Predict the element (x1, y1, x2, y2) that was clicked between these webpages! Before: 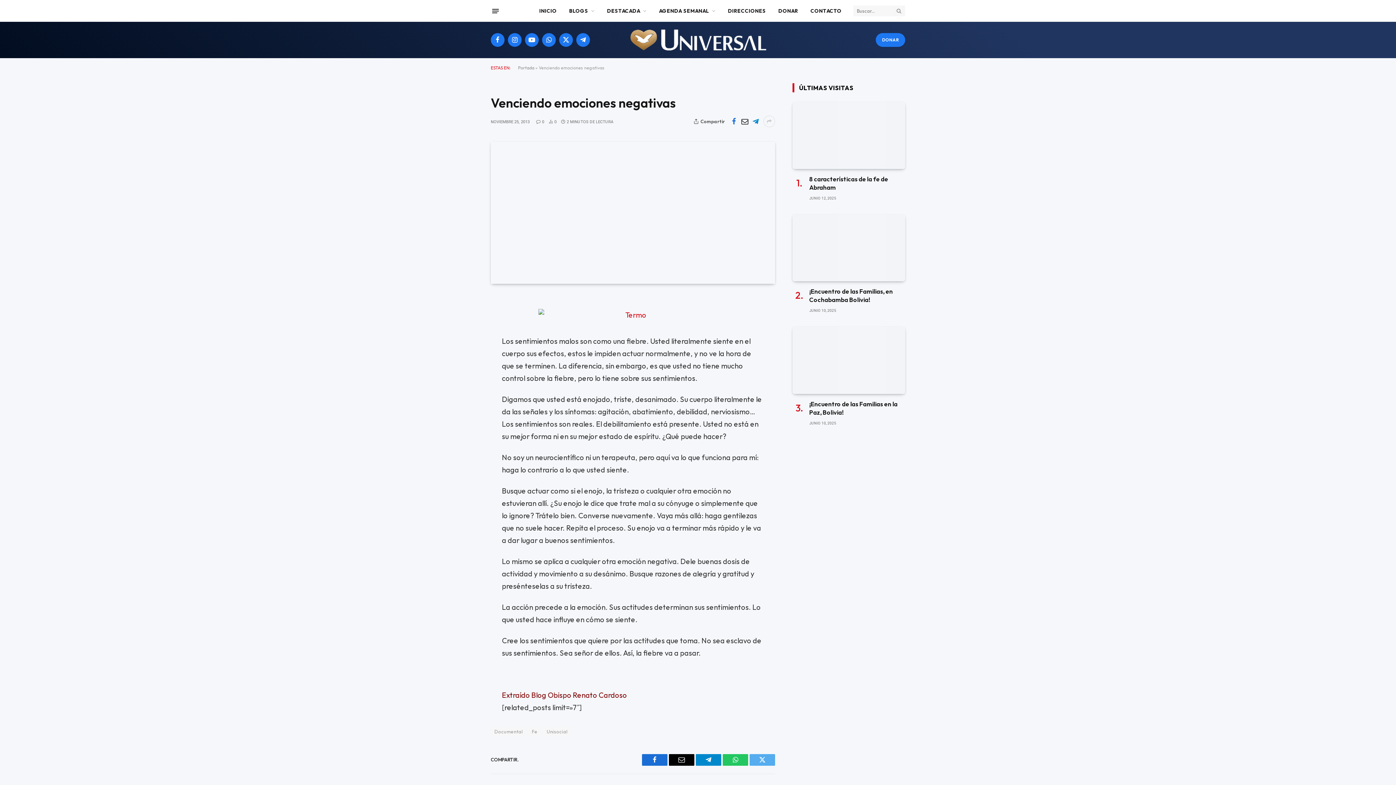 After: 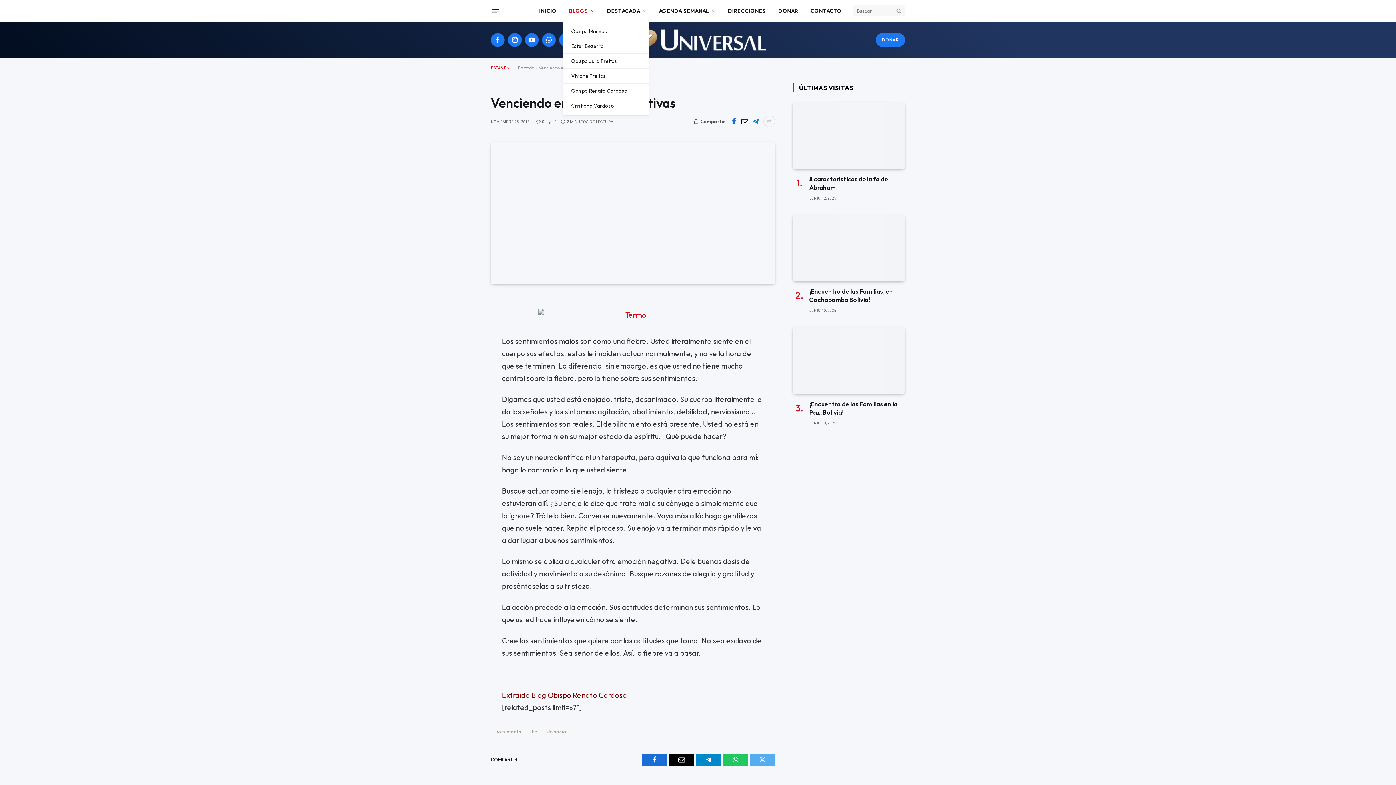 Action: label: BLOGS bbox: (563, 0, 600, 21)